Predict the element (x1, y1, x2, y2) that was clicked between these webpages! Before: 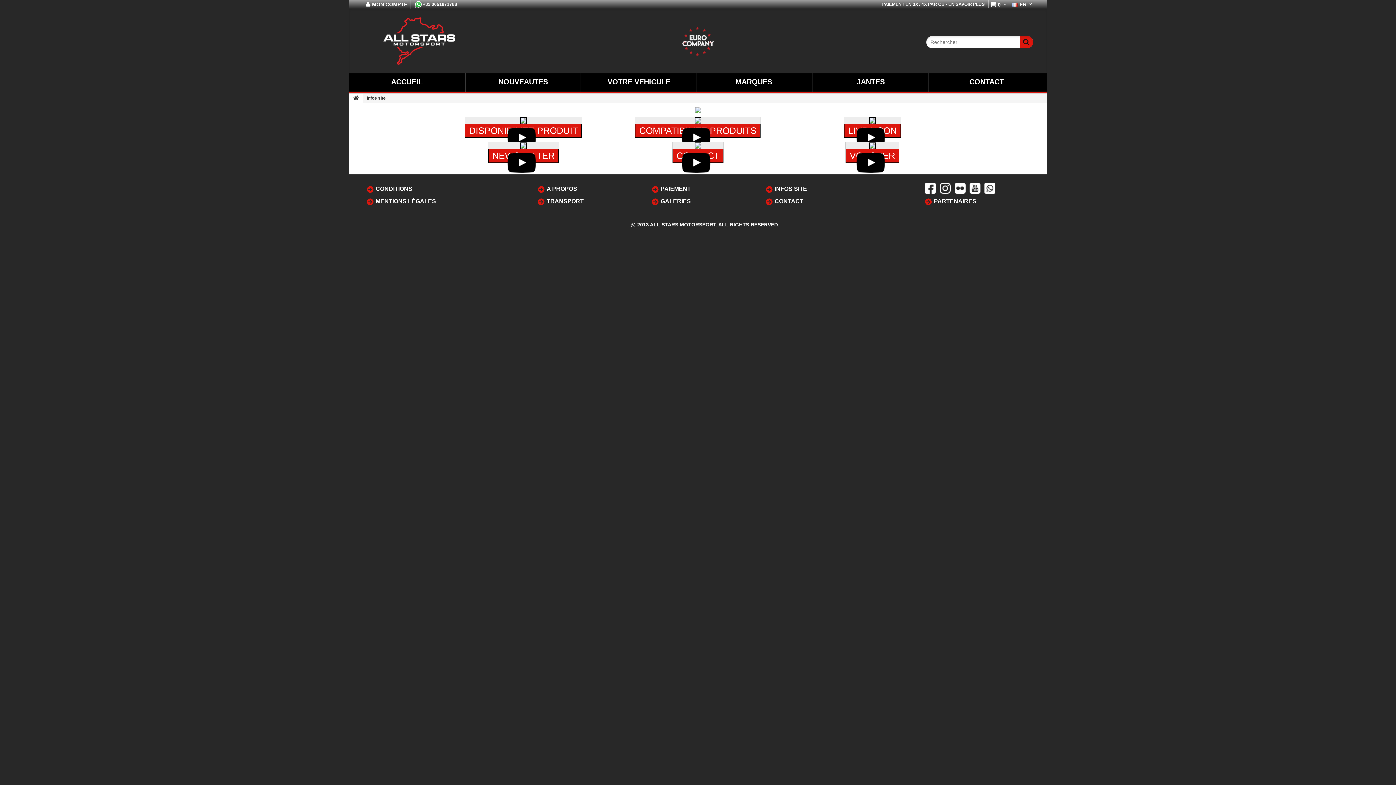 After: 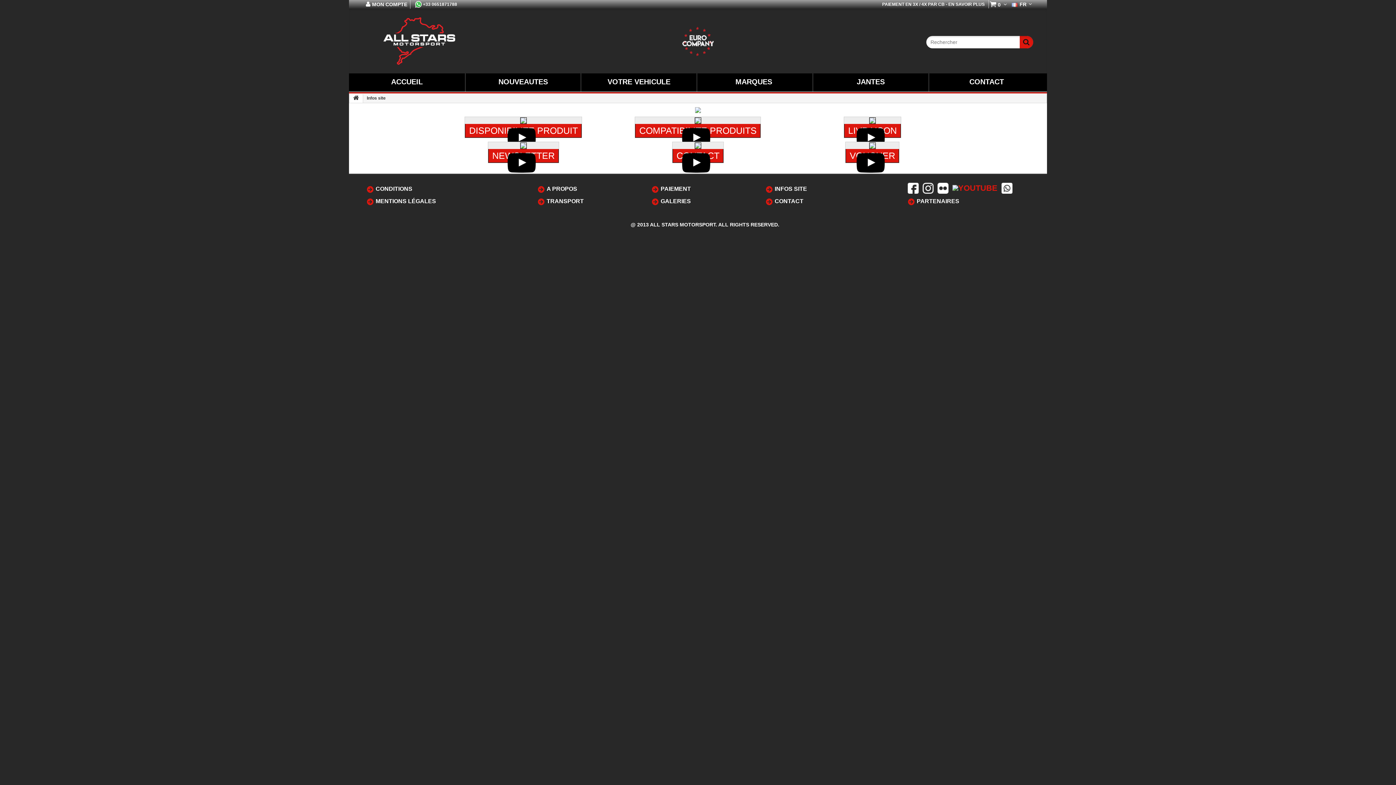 Action: label: Youtube bbox: (969, 183, 982, 192)